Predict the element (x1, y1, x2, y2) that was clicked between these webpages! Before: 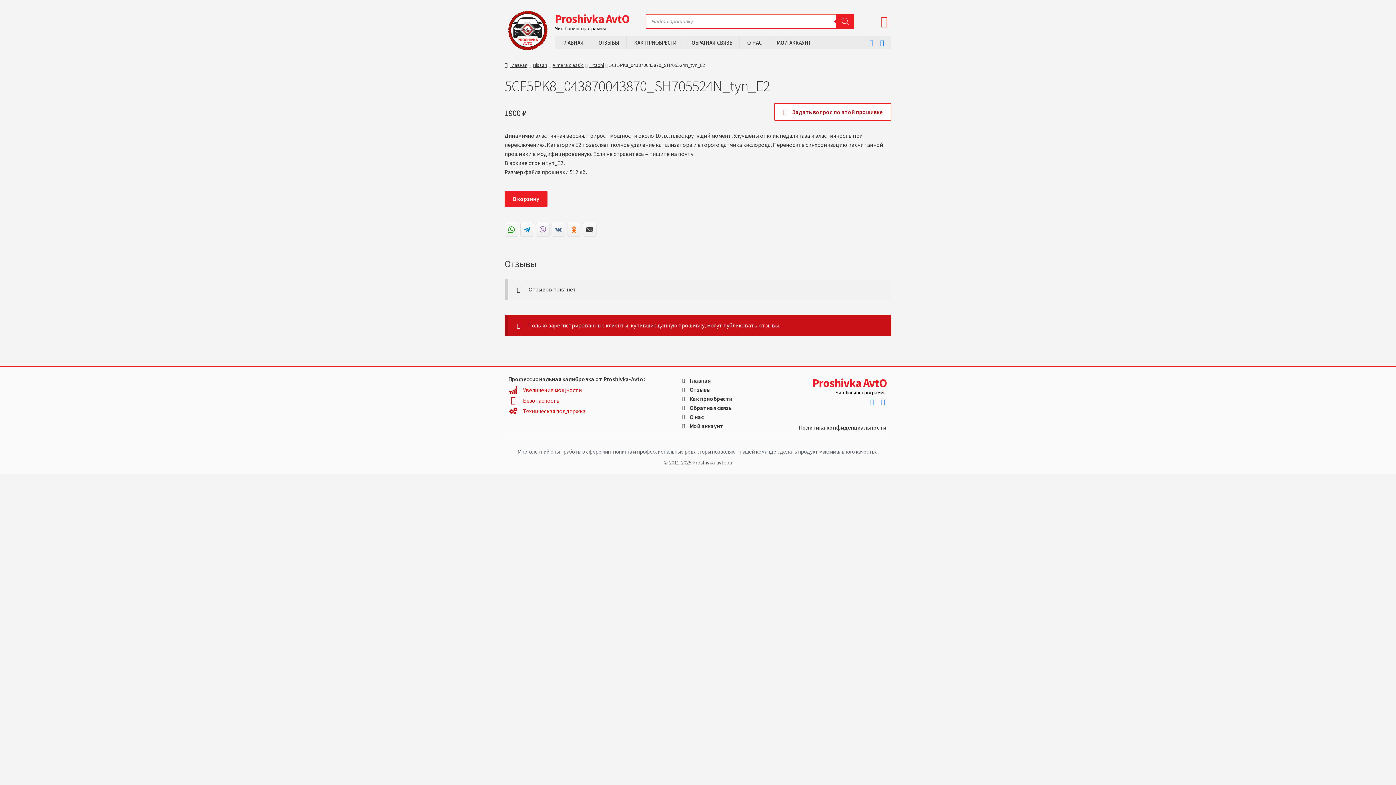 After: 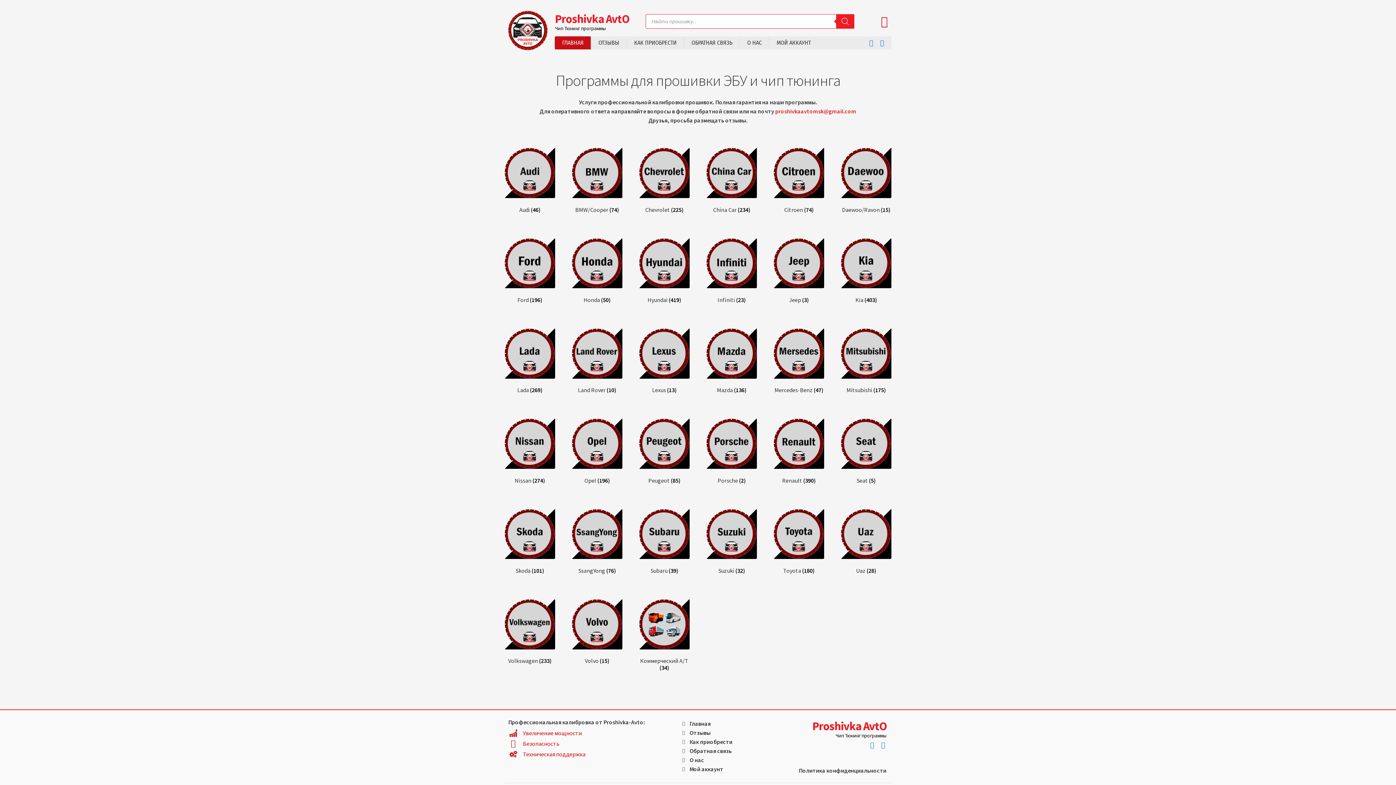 Action: bbox: (508, 10, 547, 50)